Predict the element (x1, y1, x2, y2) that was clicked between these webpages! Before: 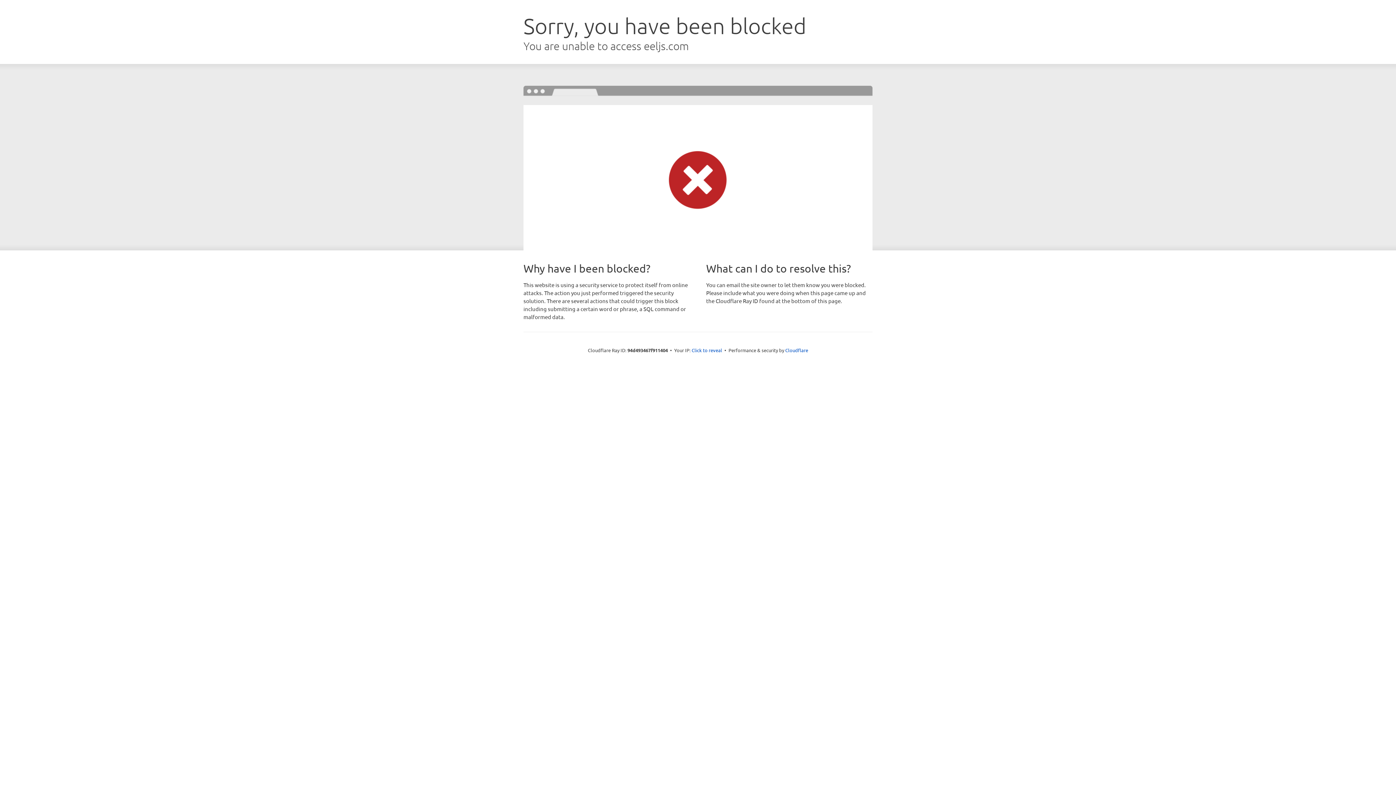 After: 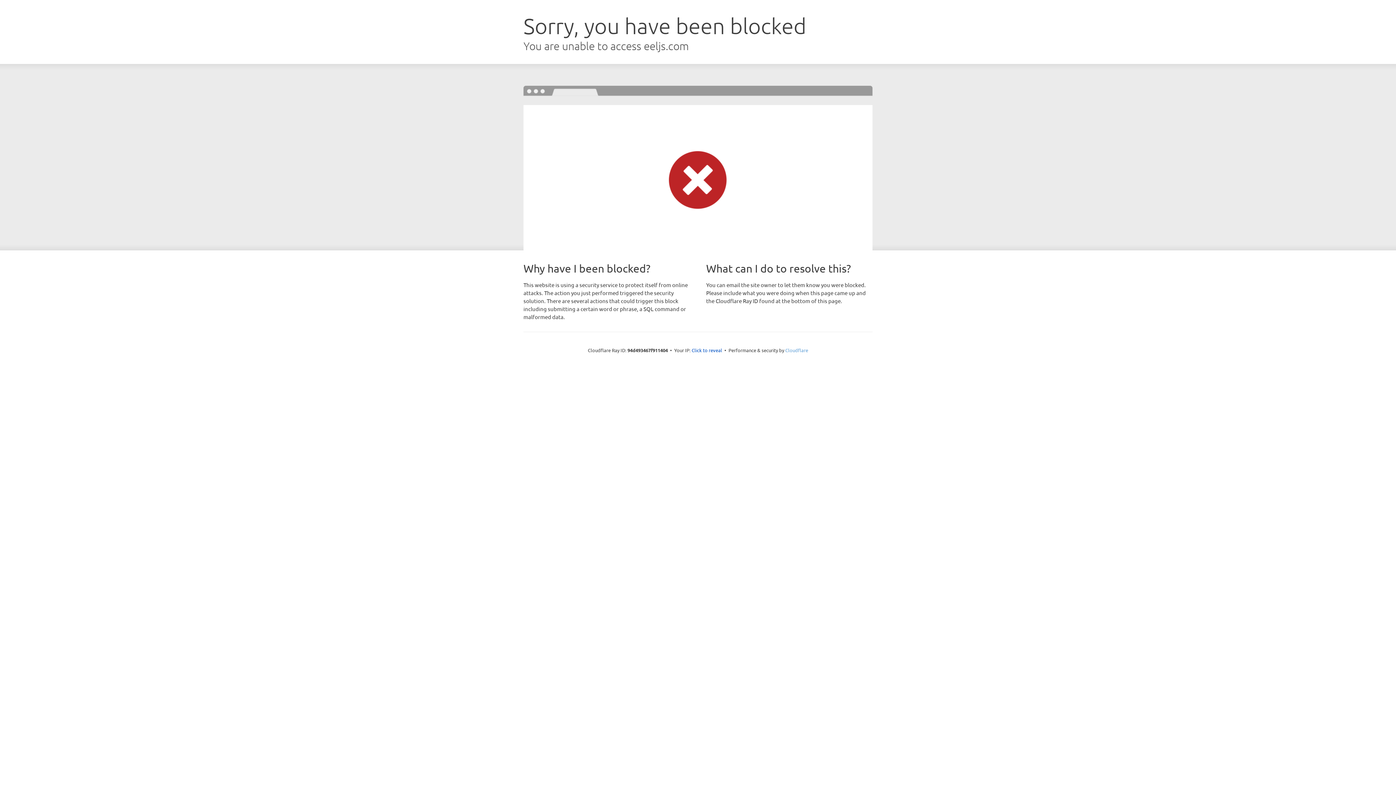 Action: bbox: (785, 347, 808, 353) label: Cloudflare